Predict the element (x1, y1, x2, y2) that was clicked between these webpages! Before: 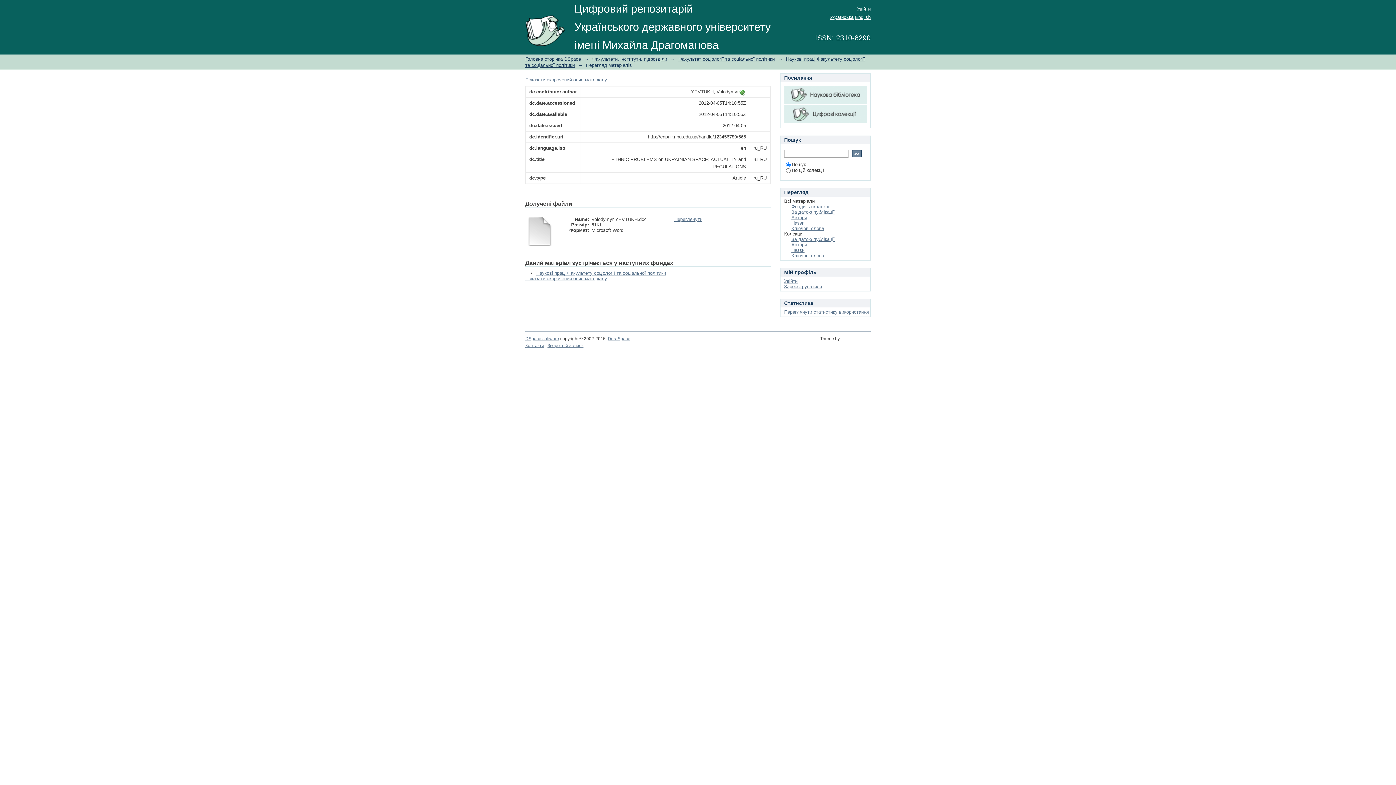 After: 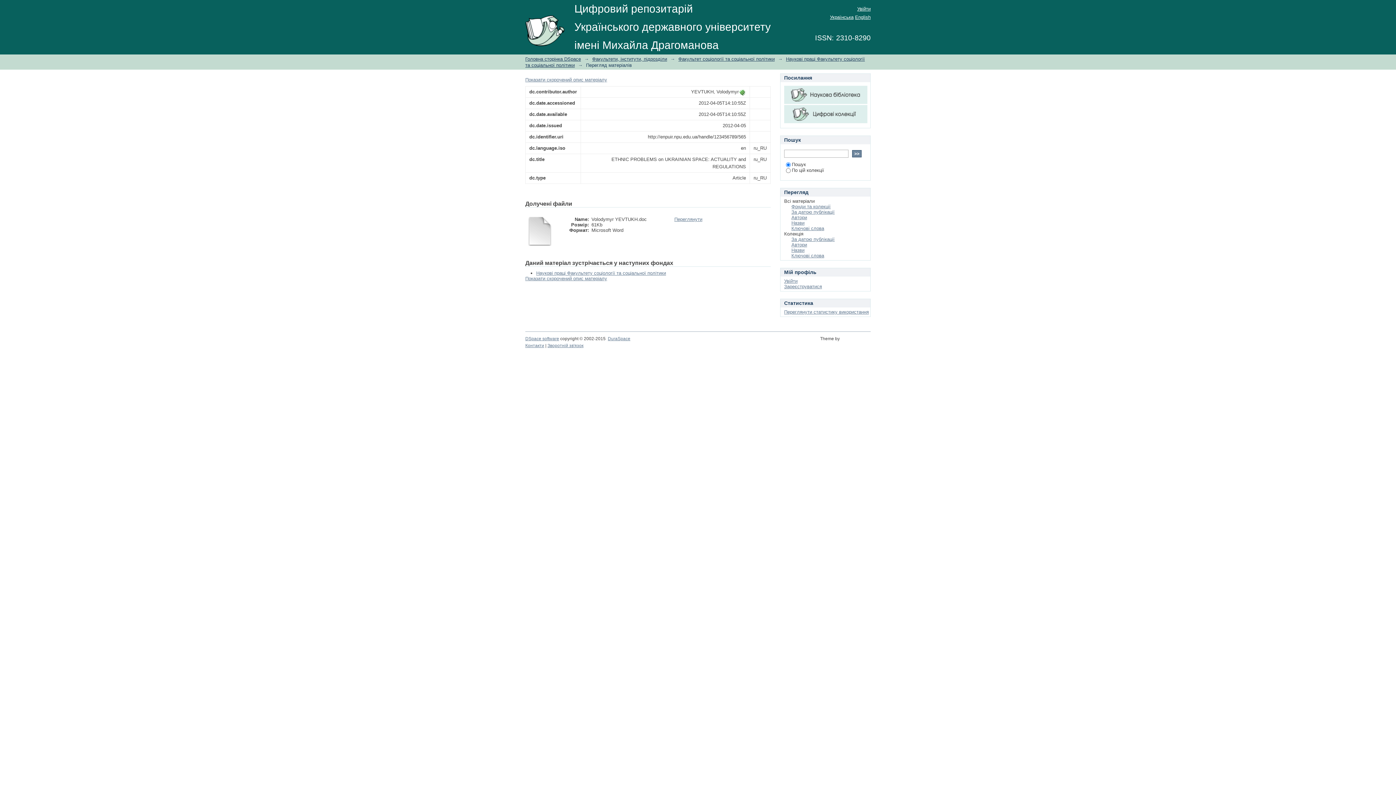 Action: bbox: (830, 14, 853, 20) label: Українська